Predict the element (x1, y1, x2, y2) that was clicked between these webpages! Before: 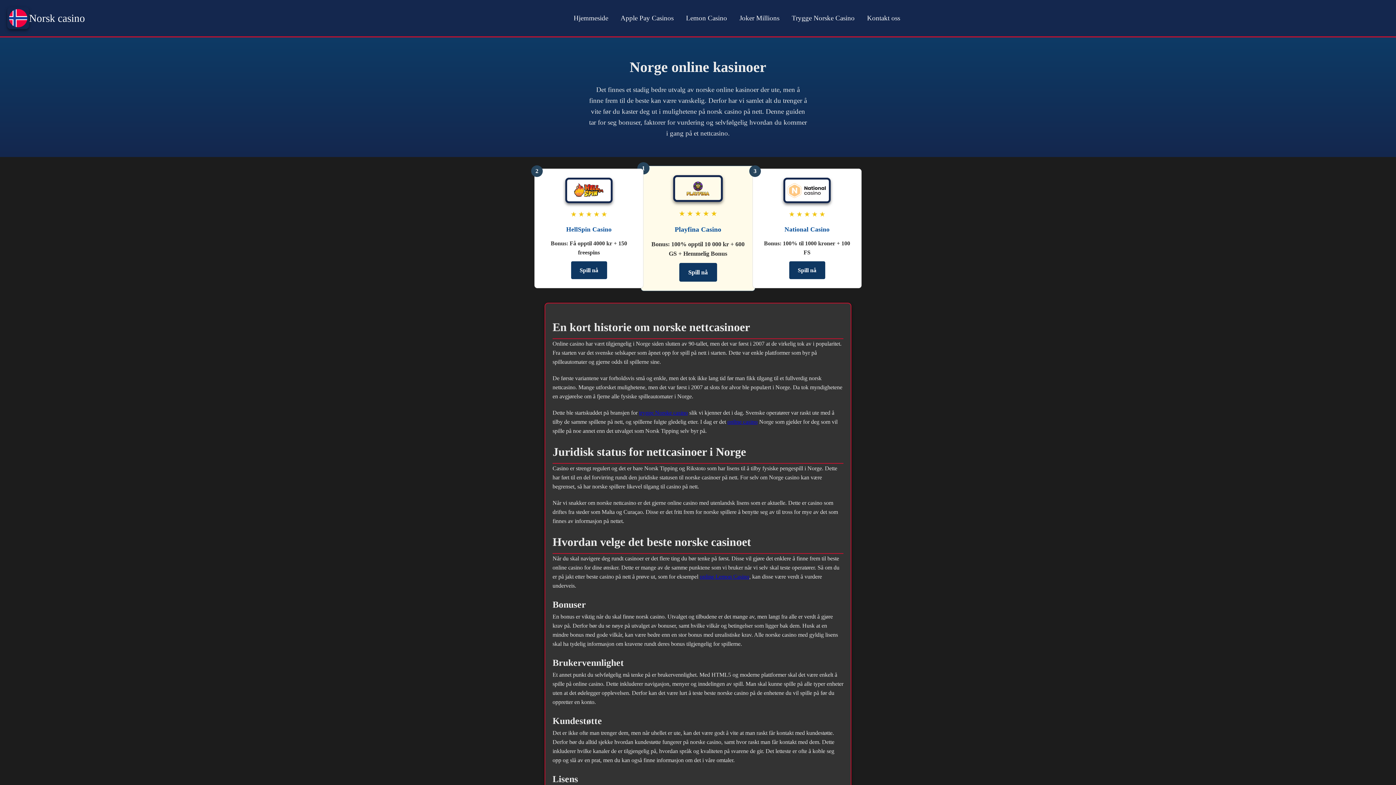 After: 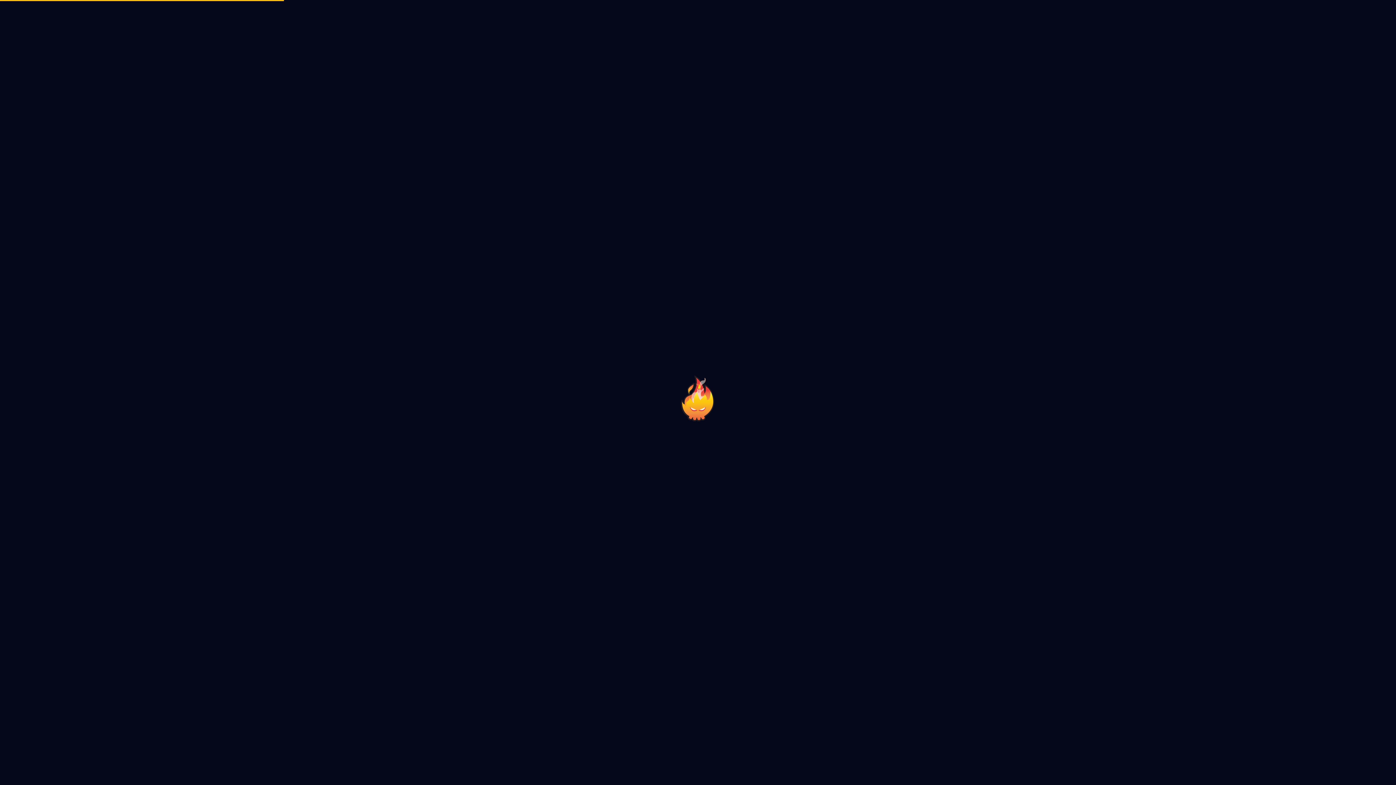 Action: bbox: (571, 261, 607, 279) label: Spill nå